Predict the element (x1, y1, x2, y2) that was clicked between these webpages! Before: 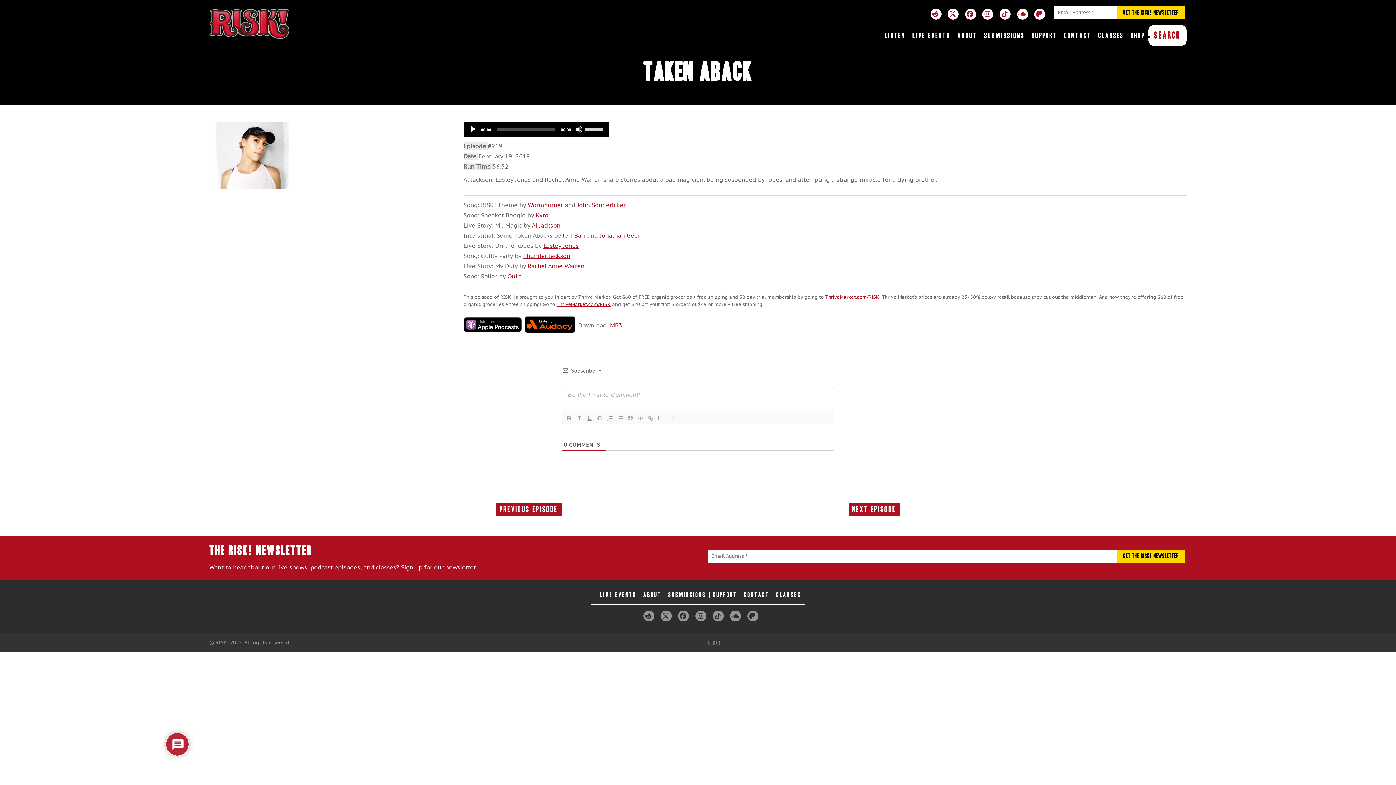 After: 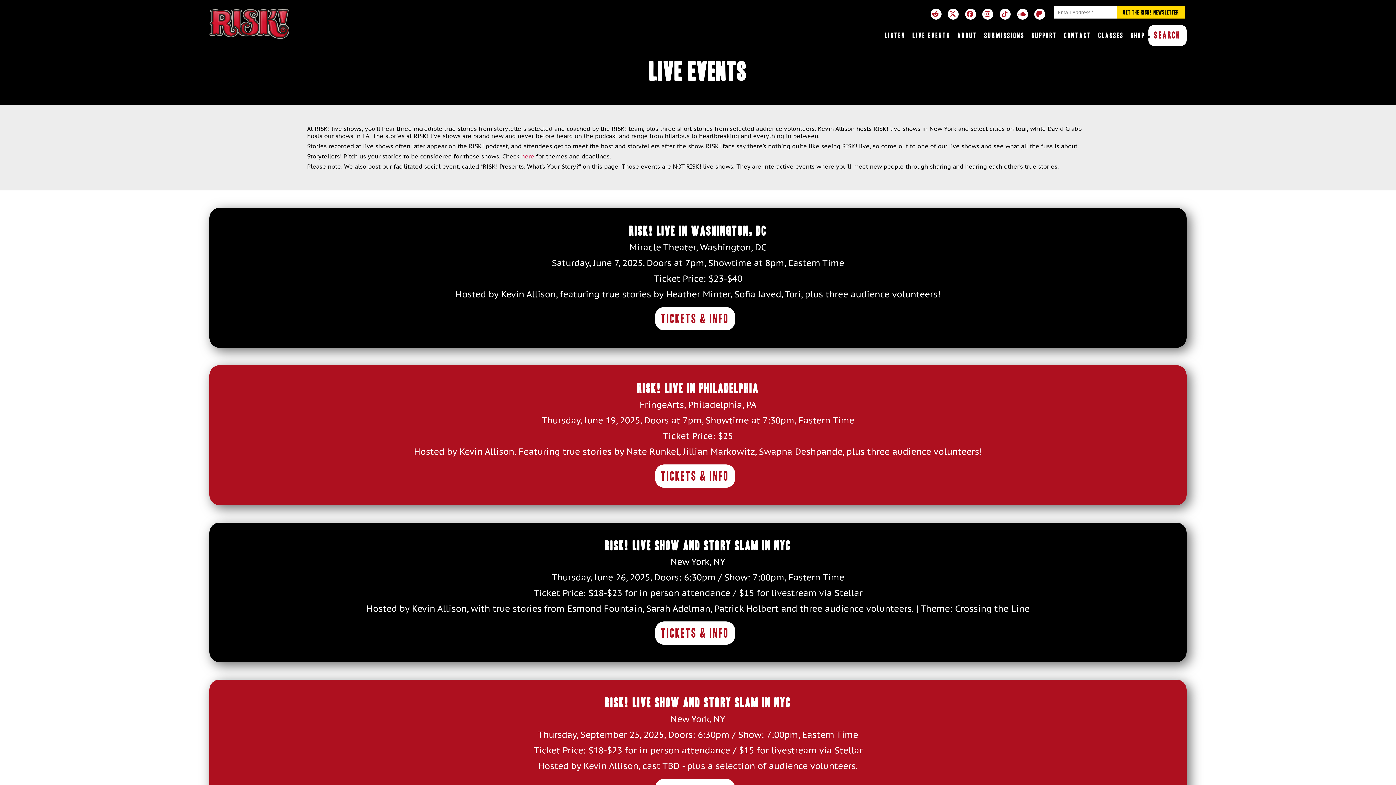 Action: bbox: (597, 592, 640, 598) label: LIVE EVENTS